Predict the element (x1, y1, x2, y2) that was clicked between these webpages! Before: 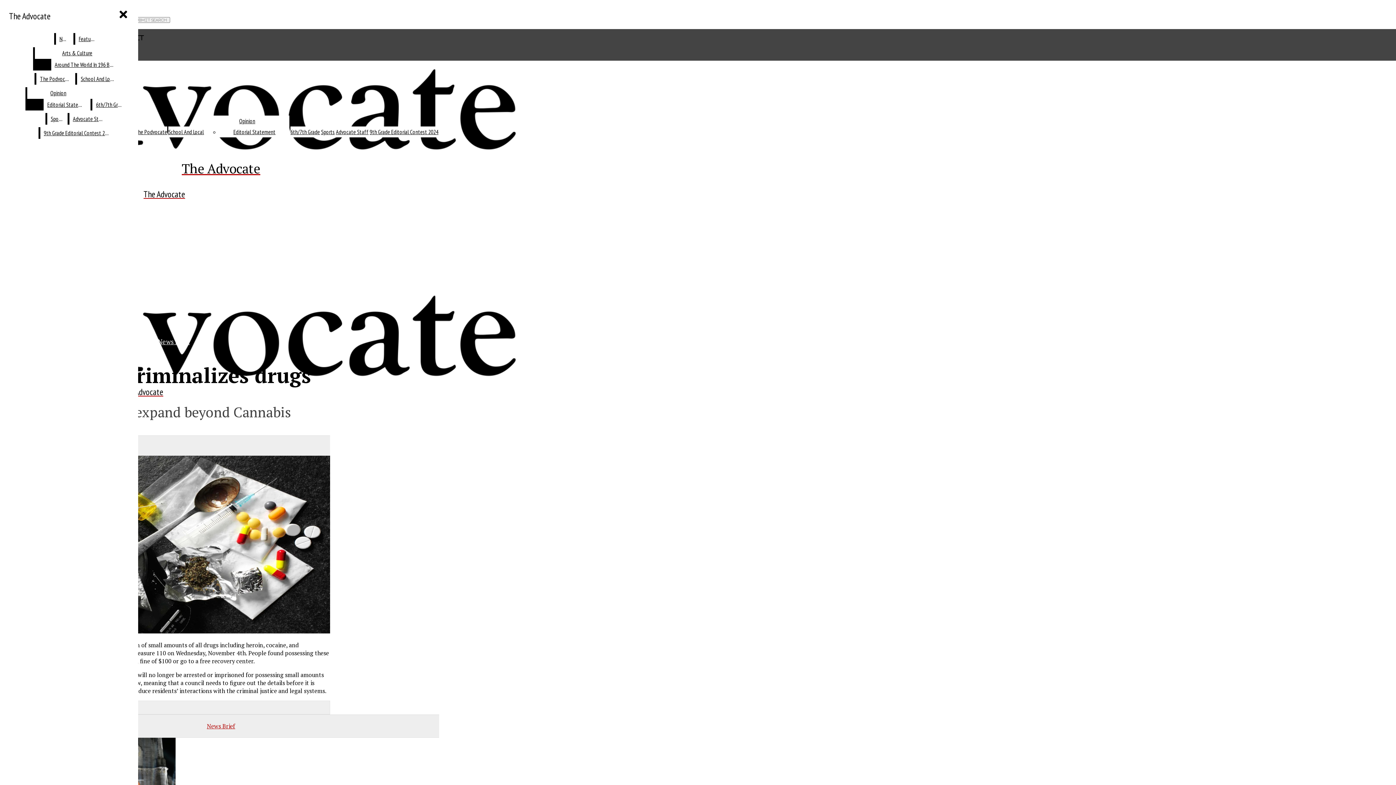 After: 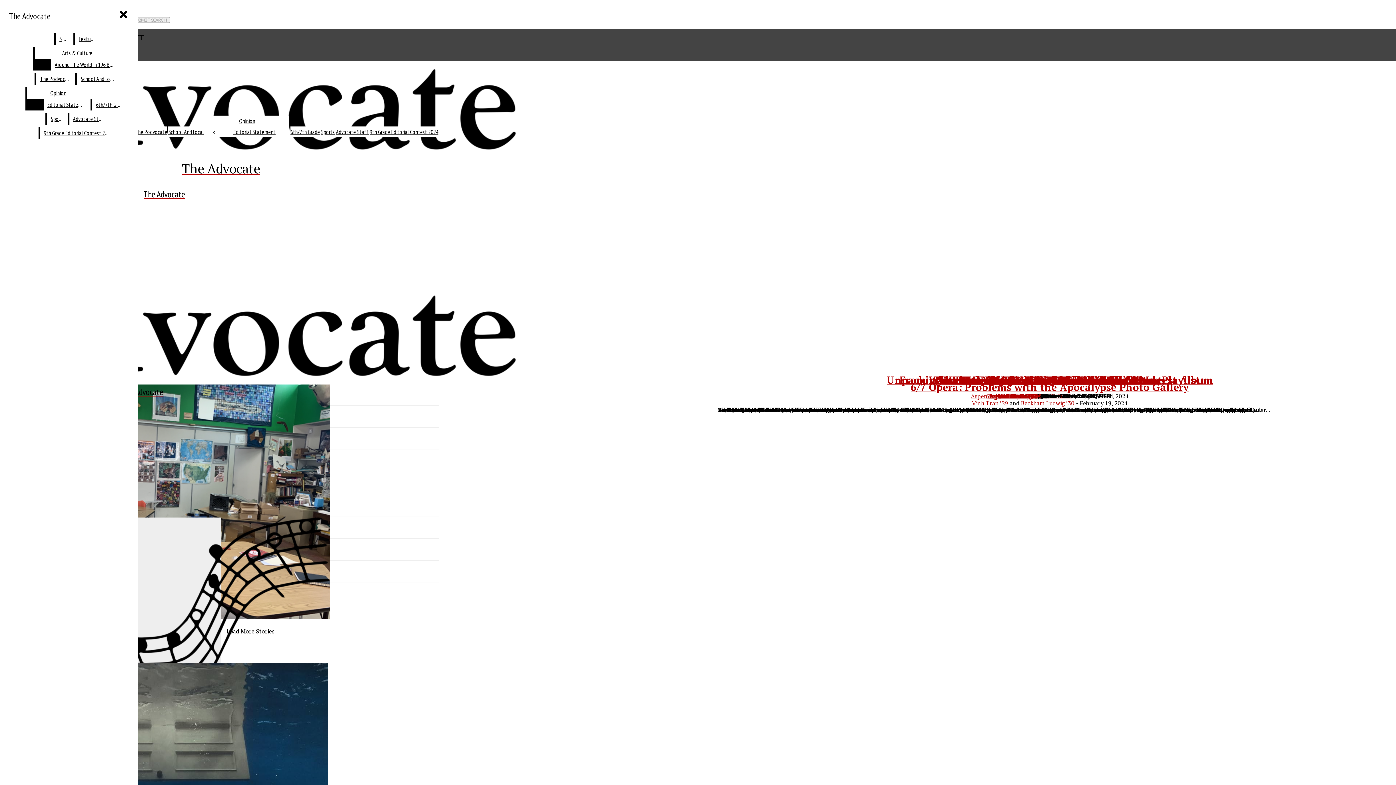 Action: label: 6th/7th Grade bbox: (92, 98, 127, 110)